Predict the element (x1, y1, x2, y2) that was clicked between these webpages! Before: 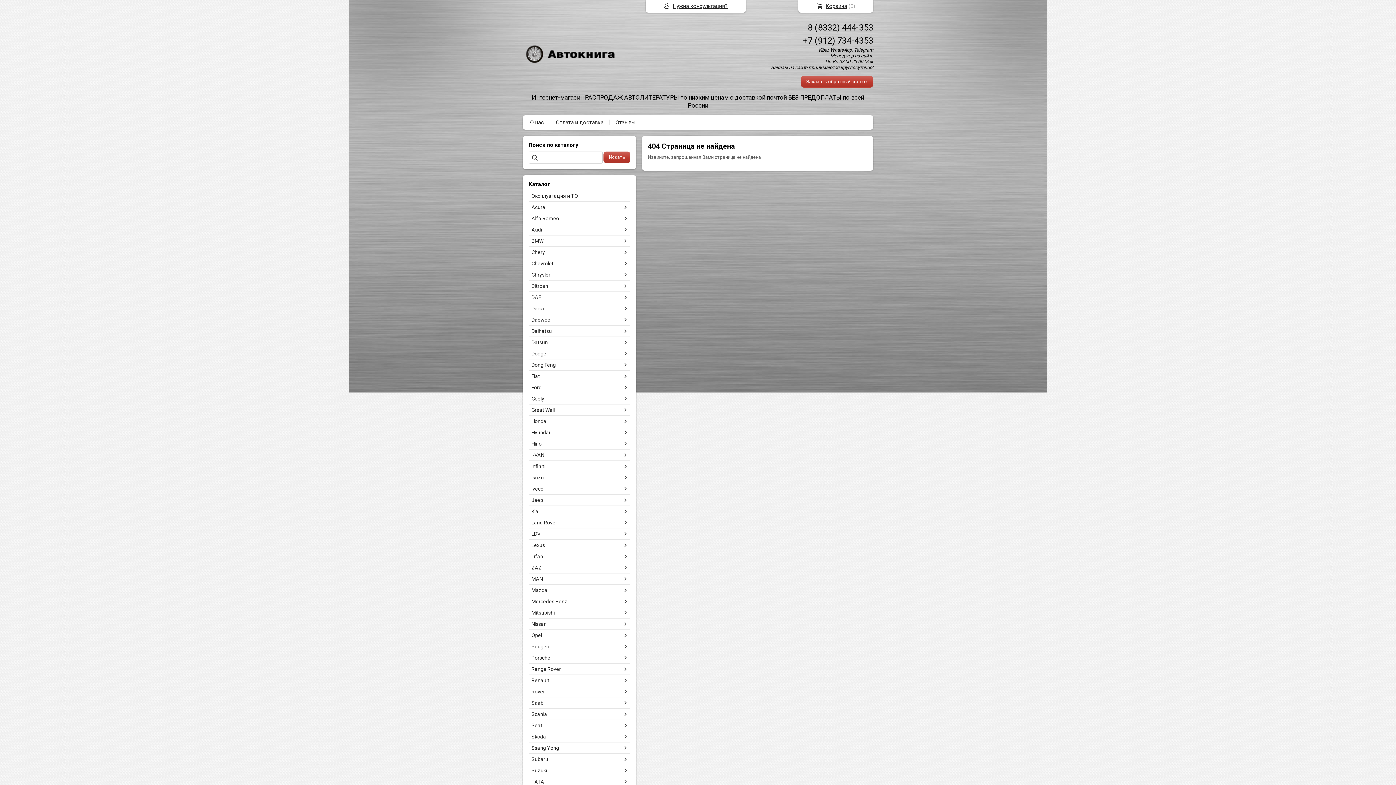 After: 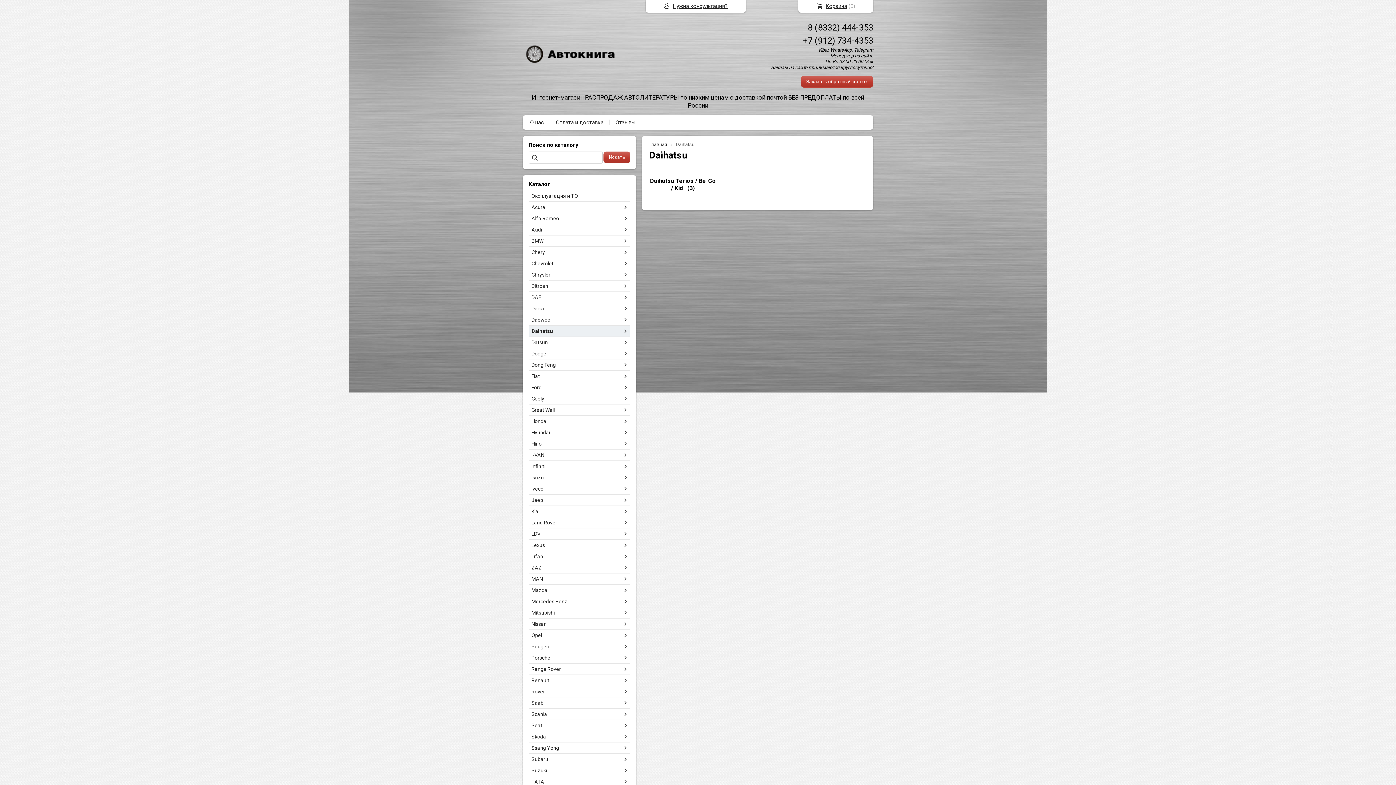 Action: label: Daihatsu bbox: (528, 325, 622, 336)